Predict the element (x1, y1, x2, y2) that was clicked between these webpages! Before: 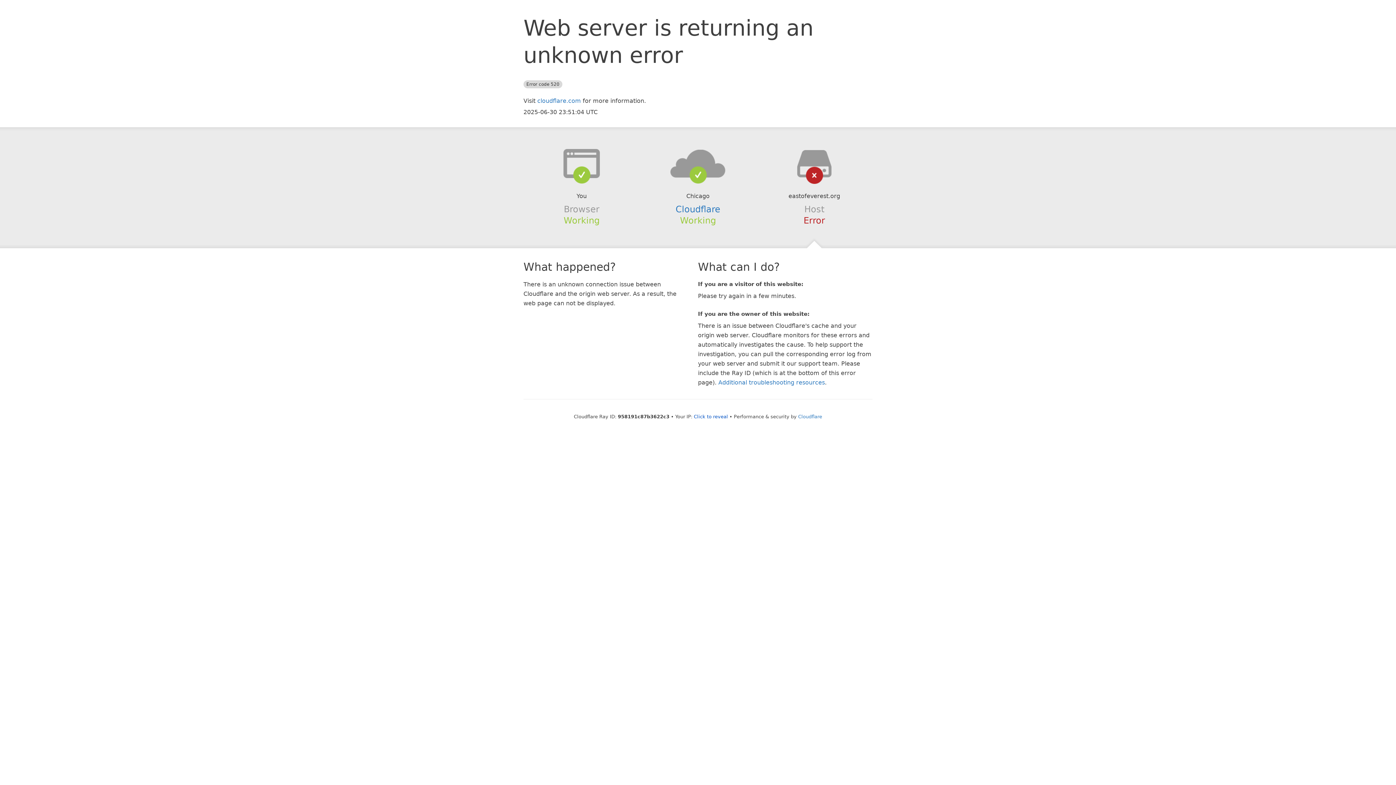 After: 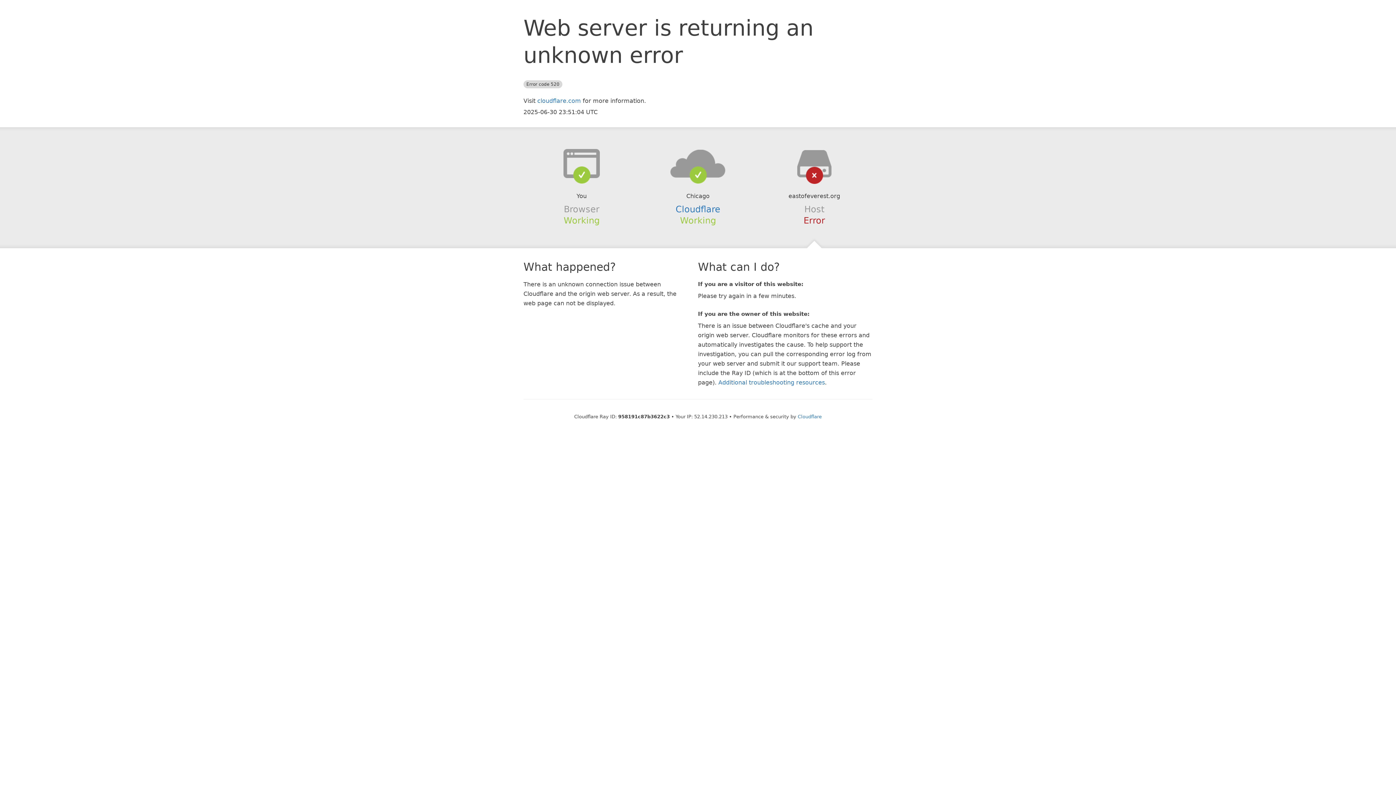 Action: label: Click to reveal bbox: (694, 414, 728, 419)